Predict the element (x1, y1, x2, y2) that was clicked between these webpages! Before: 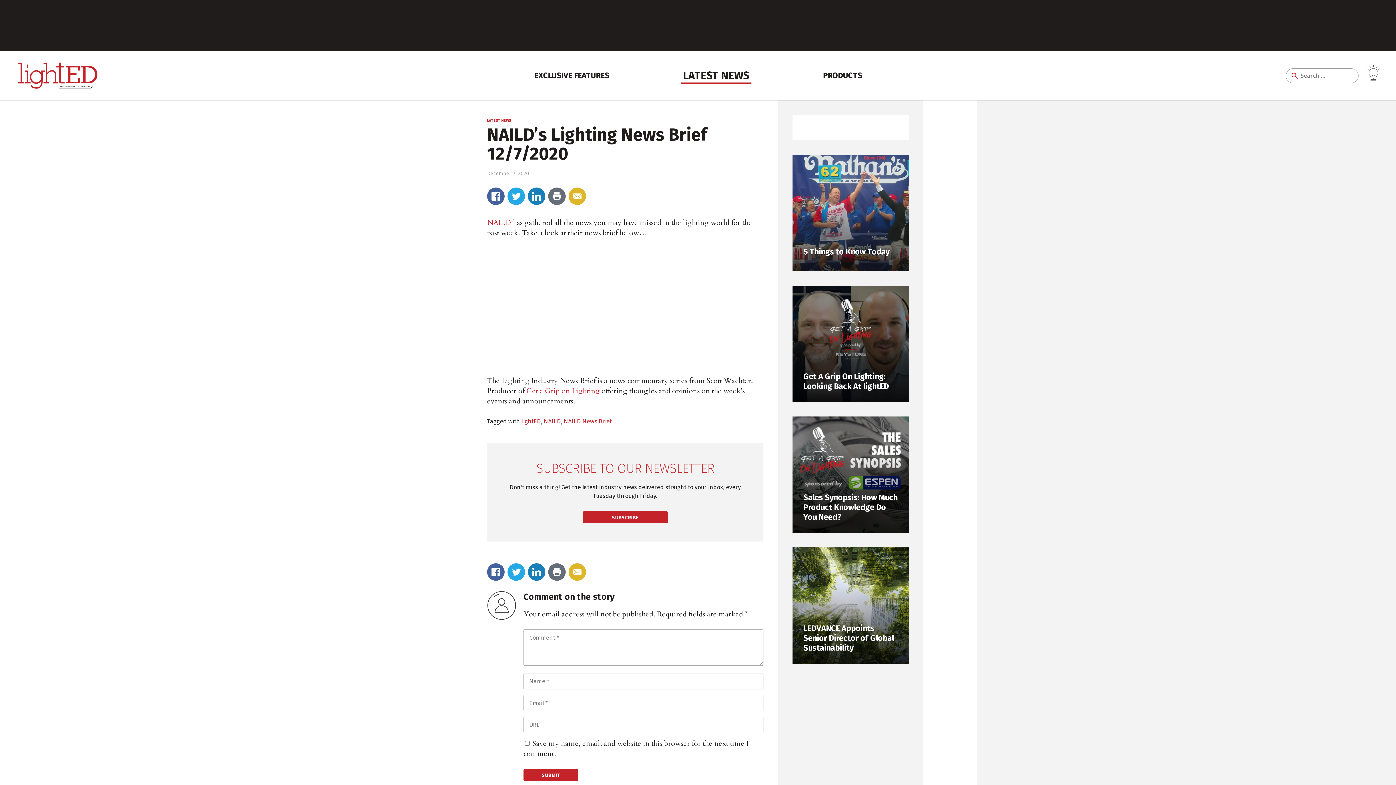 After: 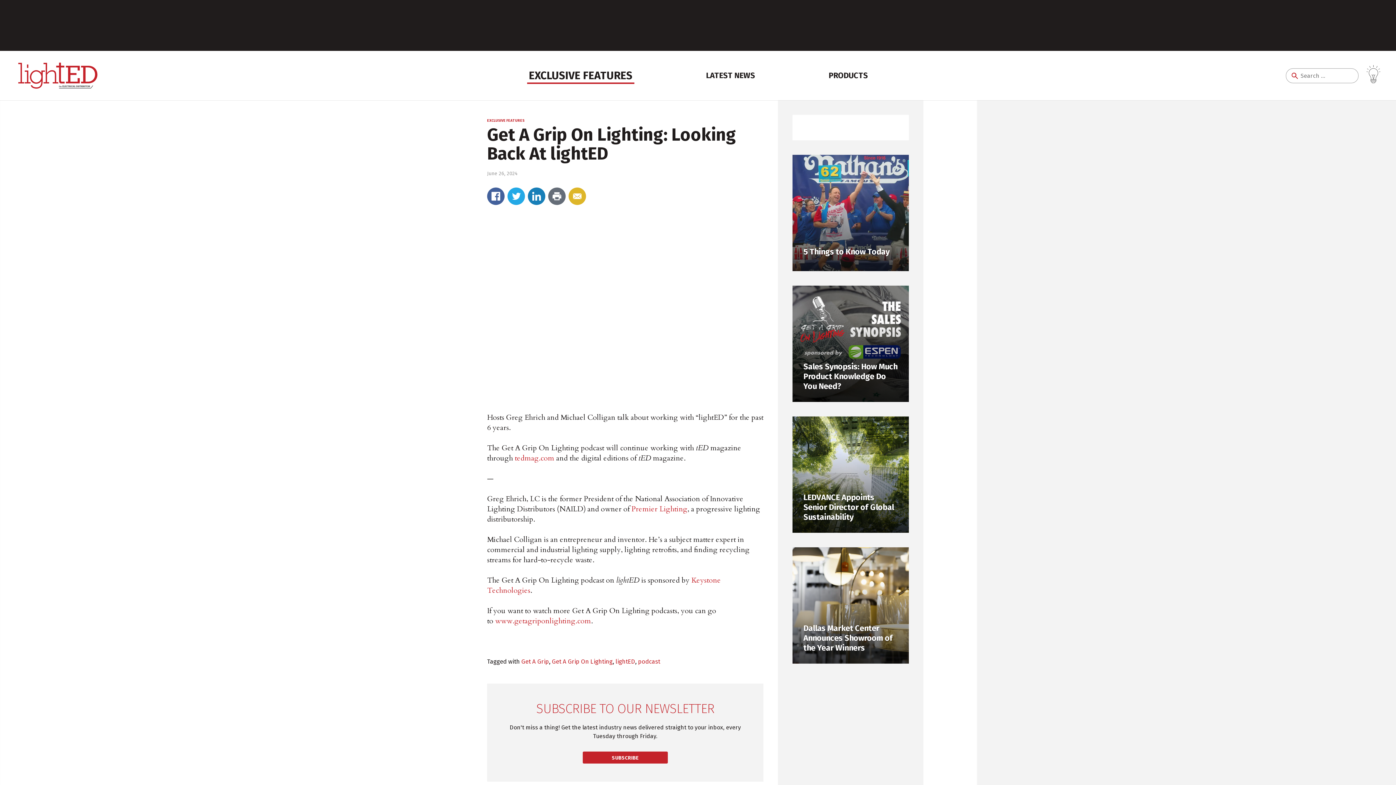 Action: bbox: (792, 285, 909, 402) label: Get A Grip On Lighting: Looking Back At lightED